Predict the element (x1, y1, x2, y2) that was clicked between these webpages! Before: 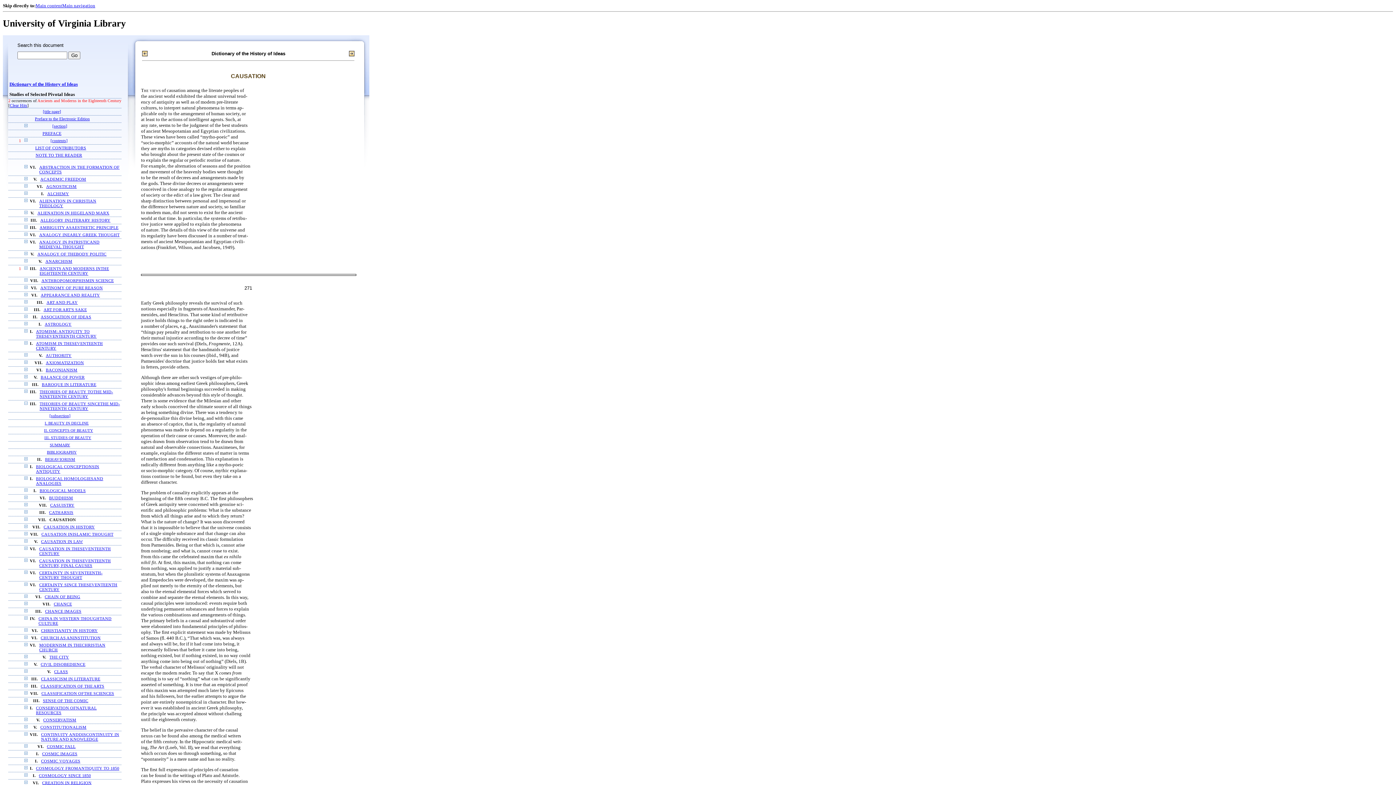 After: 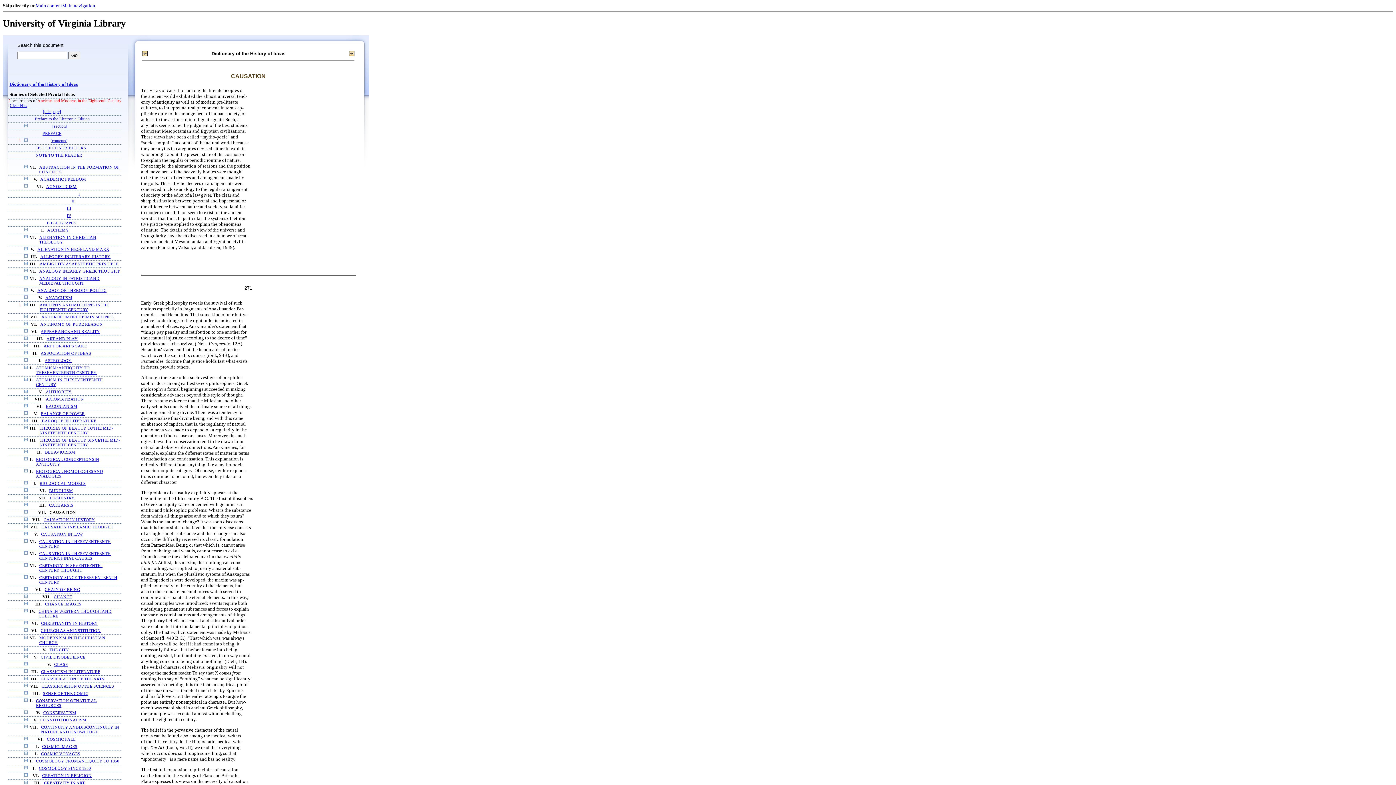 Action: bbox: (24, 184, 27, 188)